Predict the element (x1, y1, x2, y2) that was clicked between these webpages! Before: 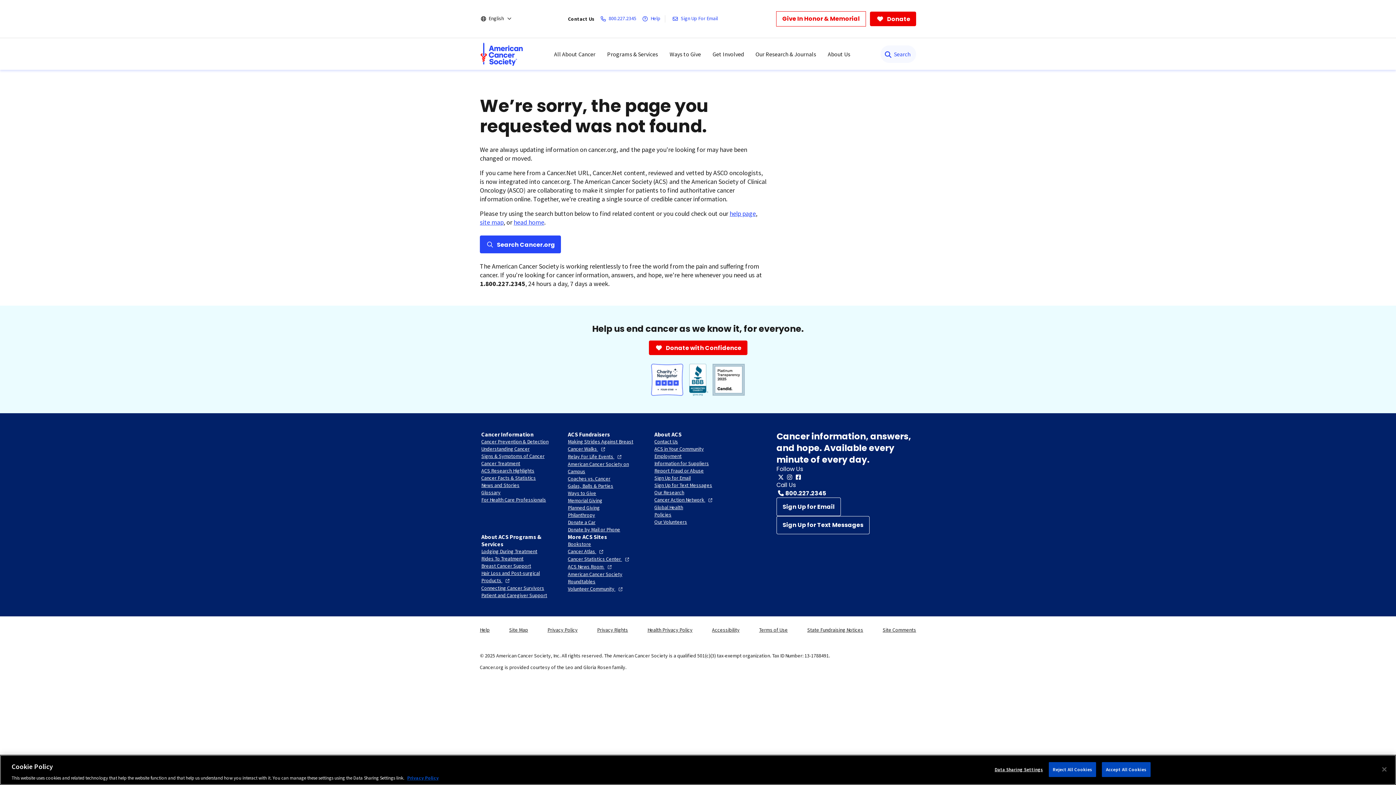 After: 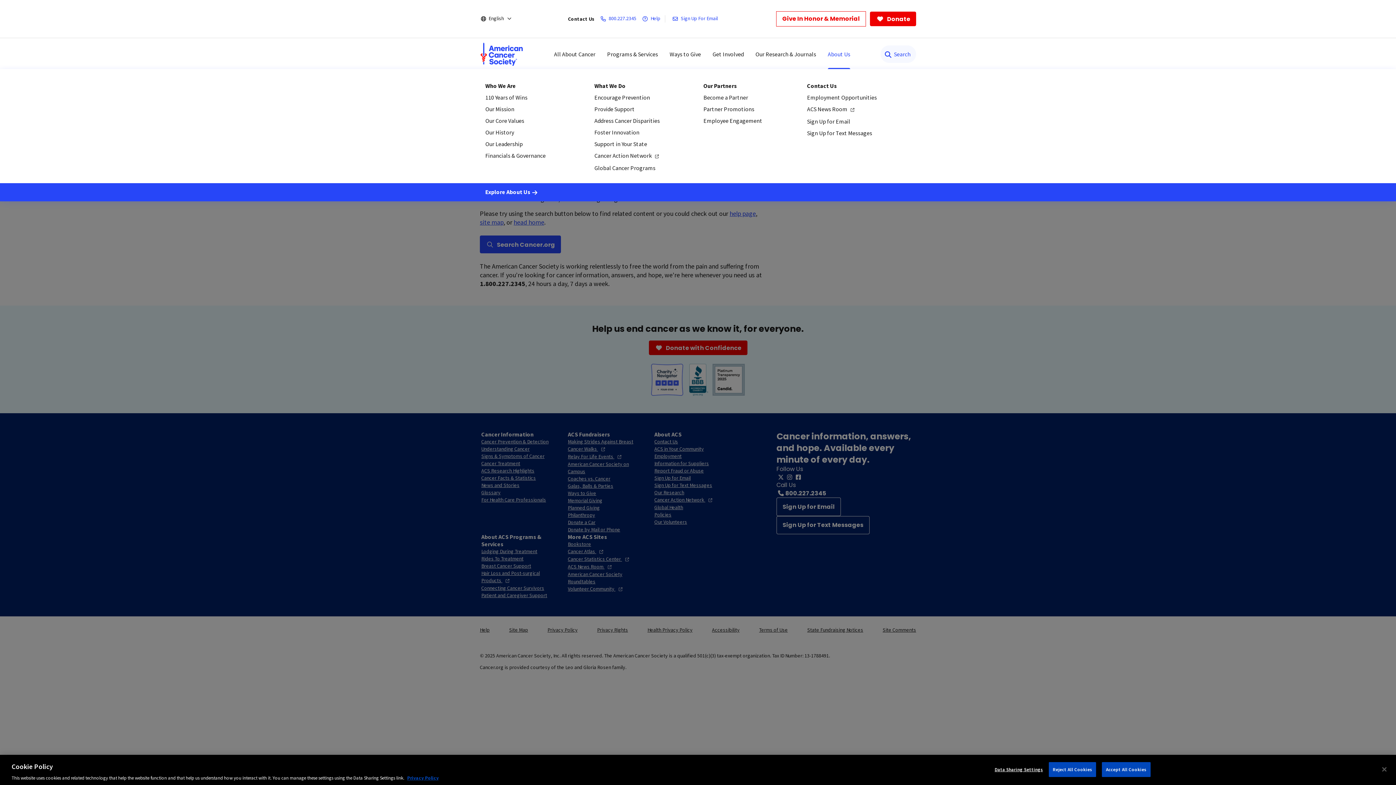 Action: label: About Us bbox: (828, 50, 850, 57)